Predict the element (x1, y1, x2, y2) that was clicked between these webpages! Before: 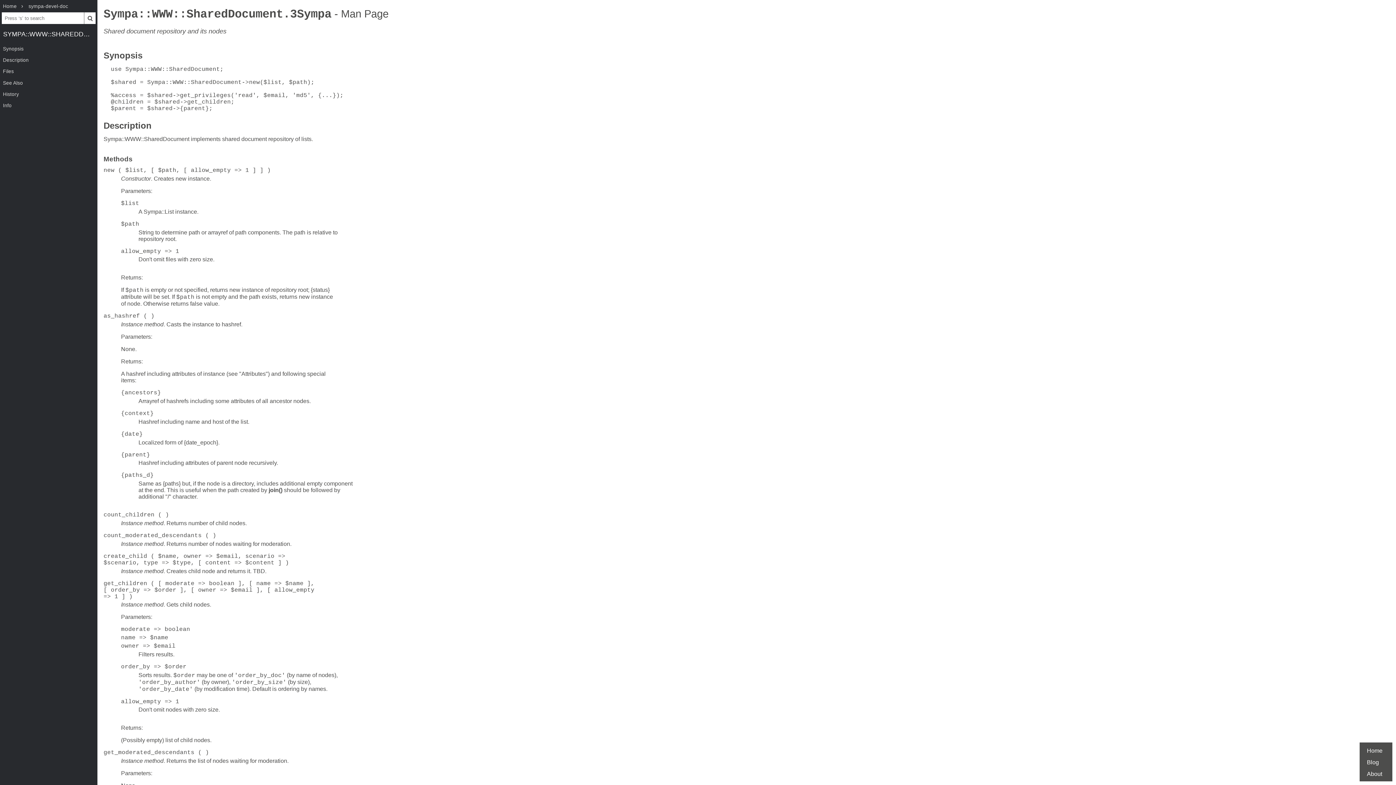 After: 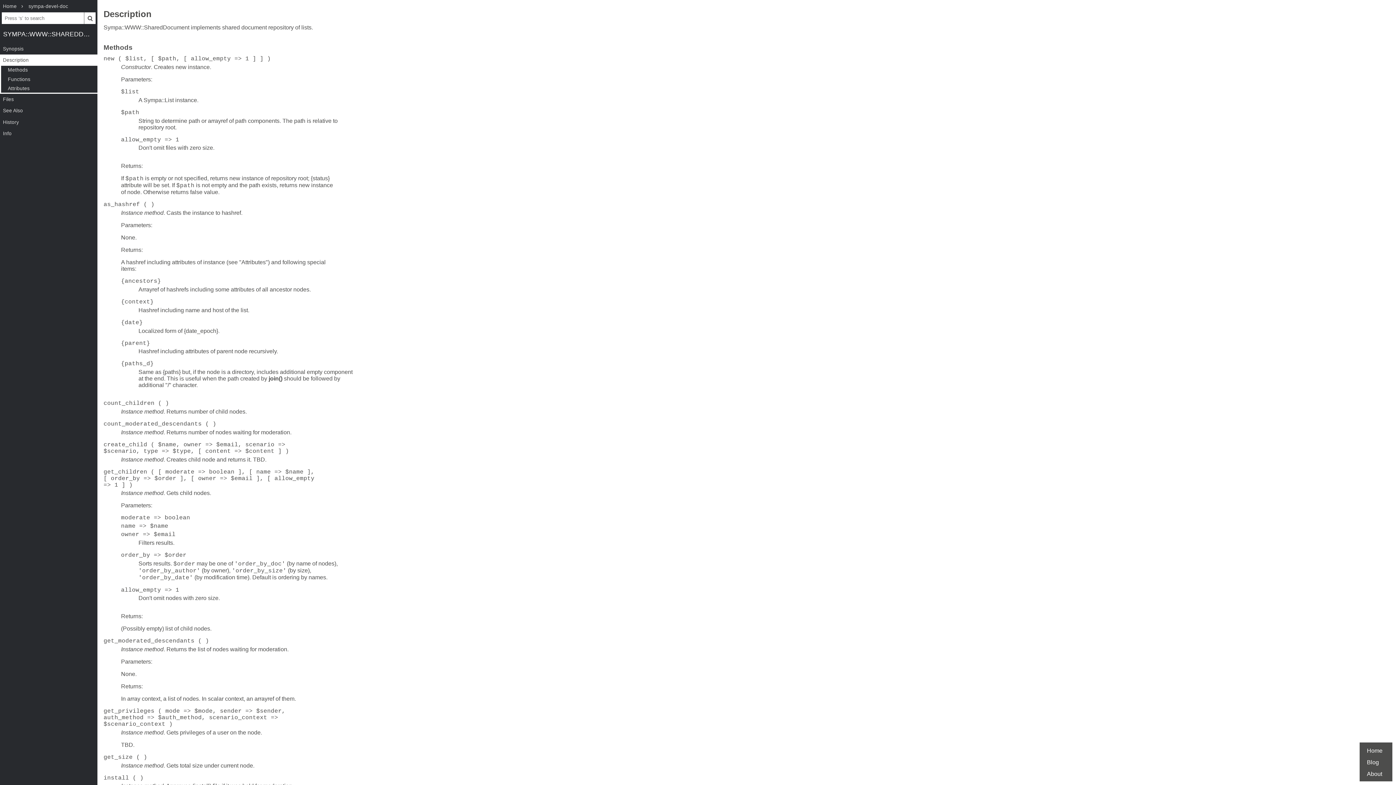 Action: bbox: (103, 123, 151, 129) label: Description